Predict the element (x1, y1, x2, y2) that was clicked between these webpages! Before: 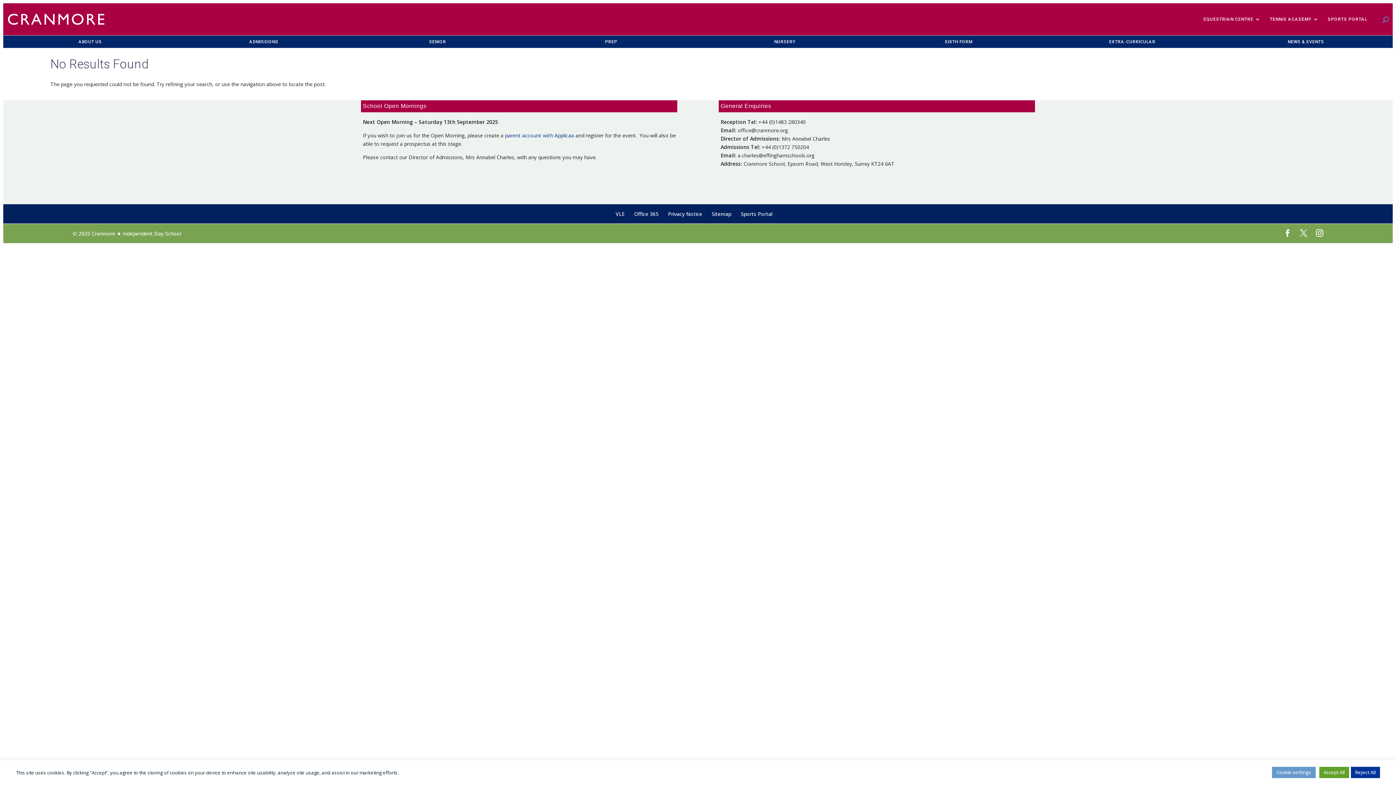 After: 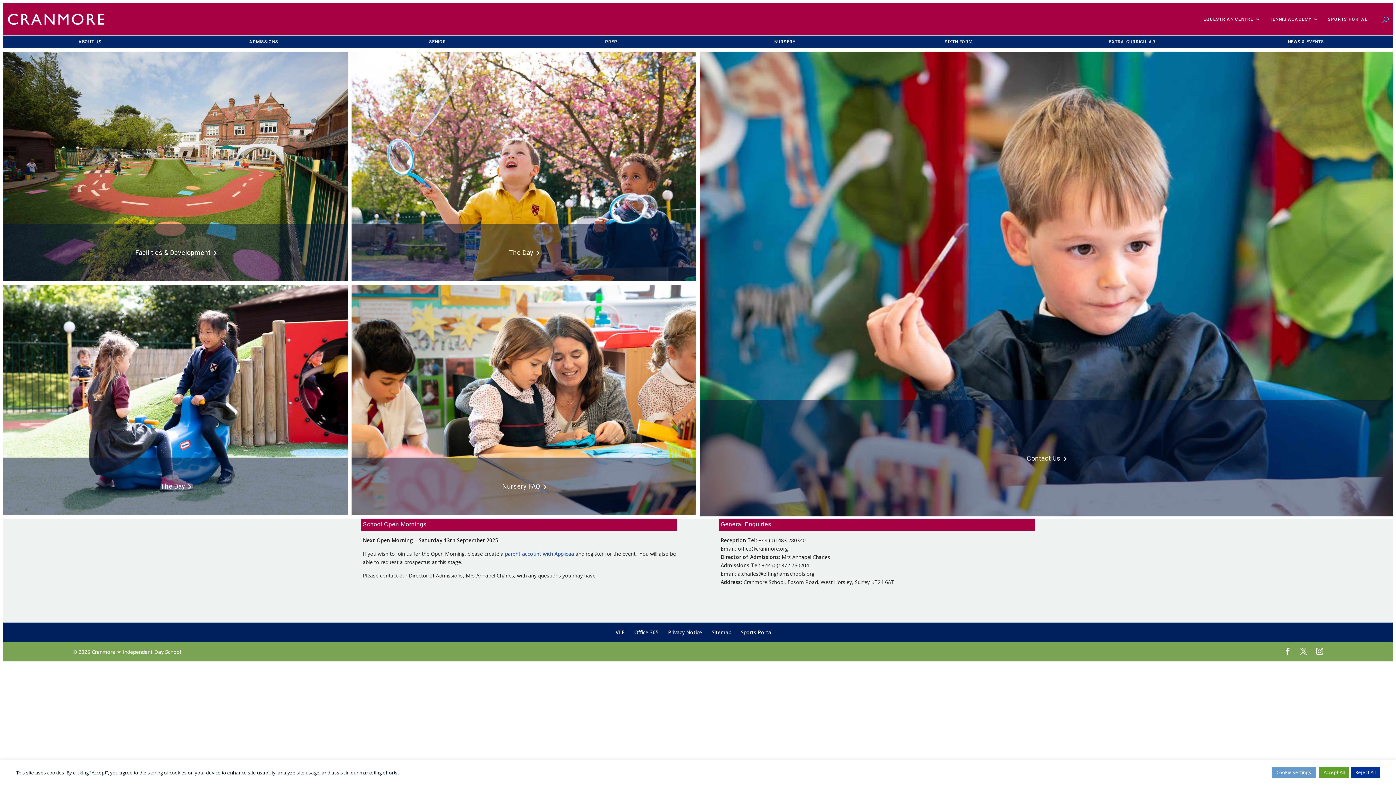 Action: label: NURSERY bbox: (698, 35, 871, 47)